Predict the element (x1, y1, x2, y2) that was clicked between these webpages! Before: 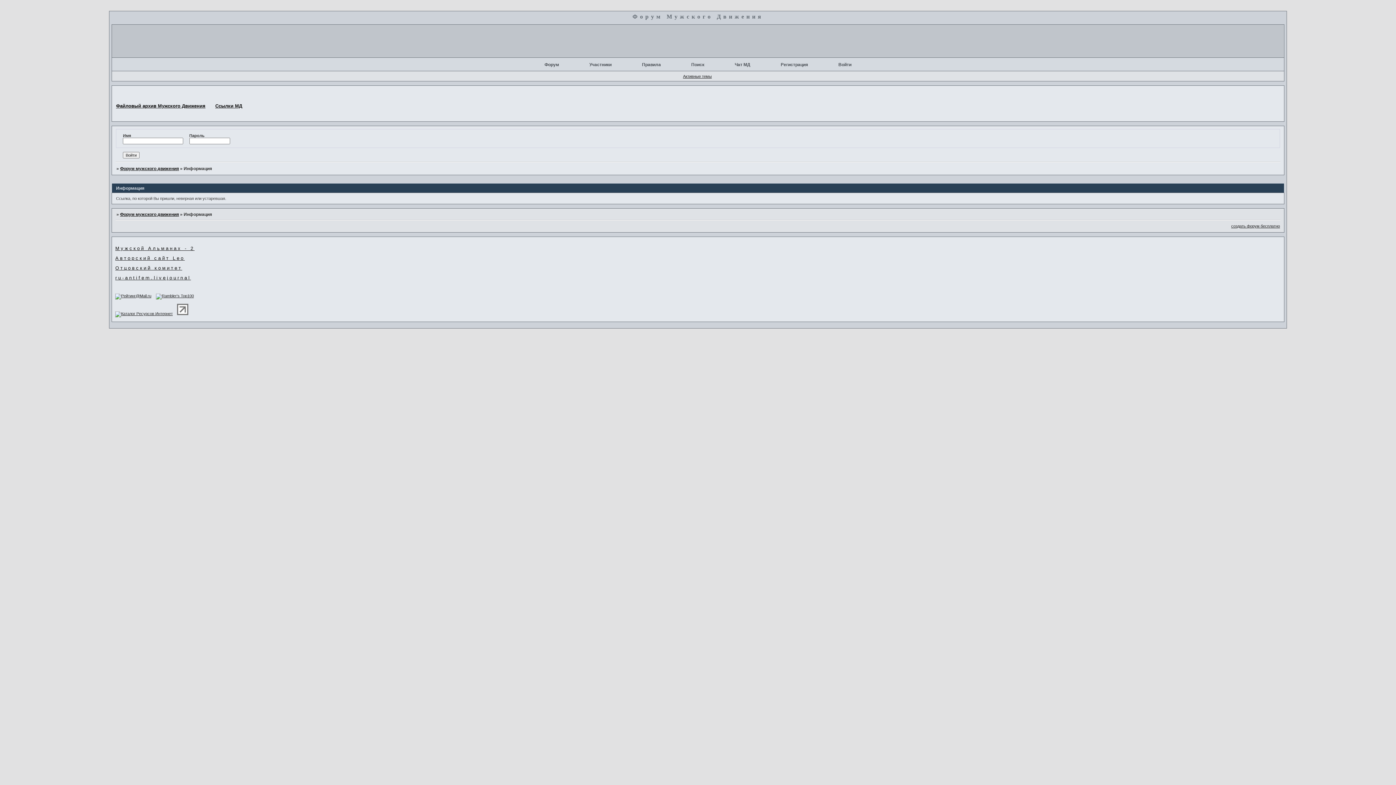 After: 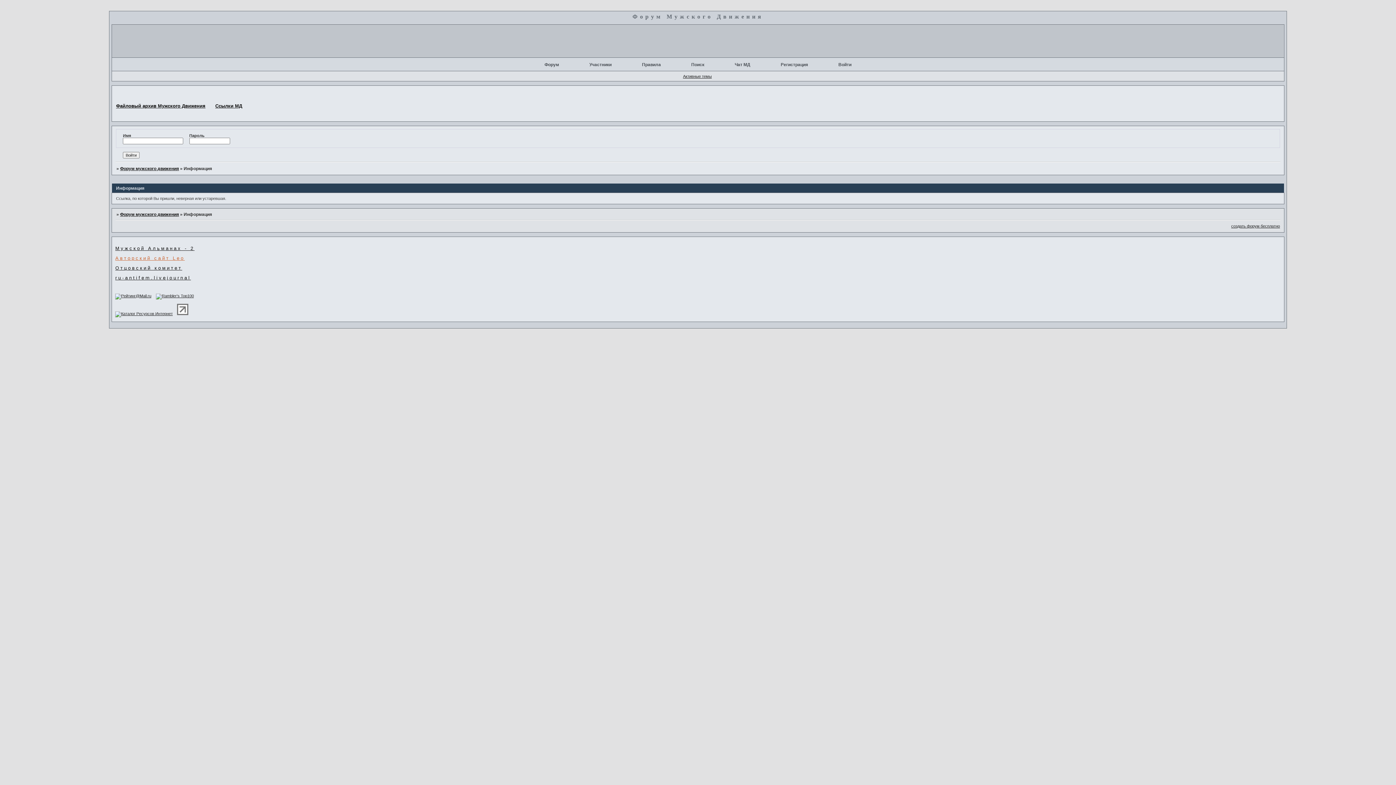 Action: bbox: (115, 256, 184, 260) label: Авторский сайт Leo